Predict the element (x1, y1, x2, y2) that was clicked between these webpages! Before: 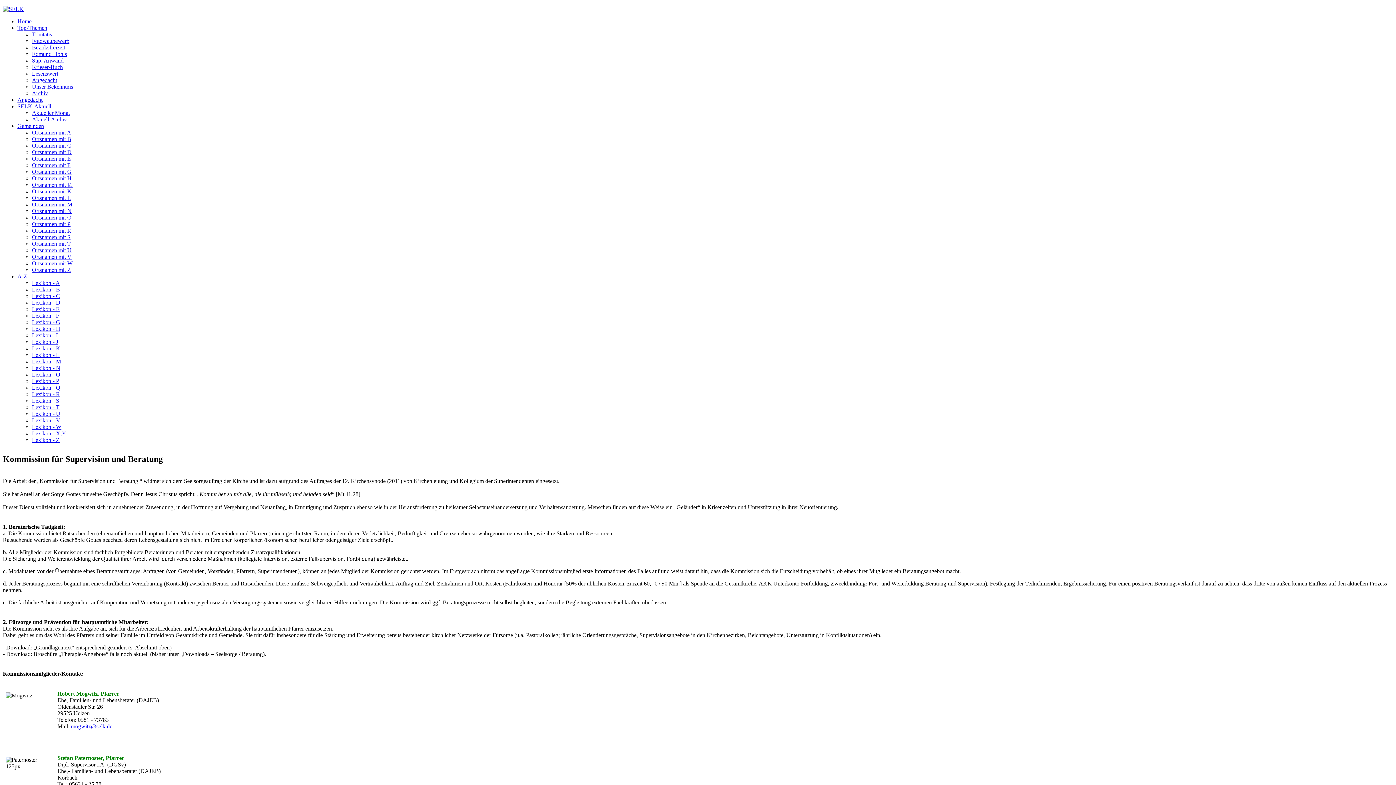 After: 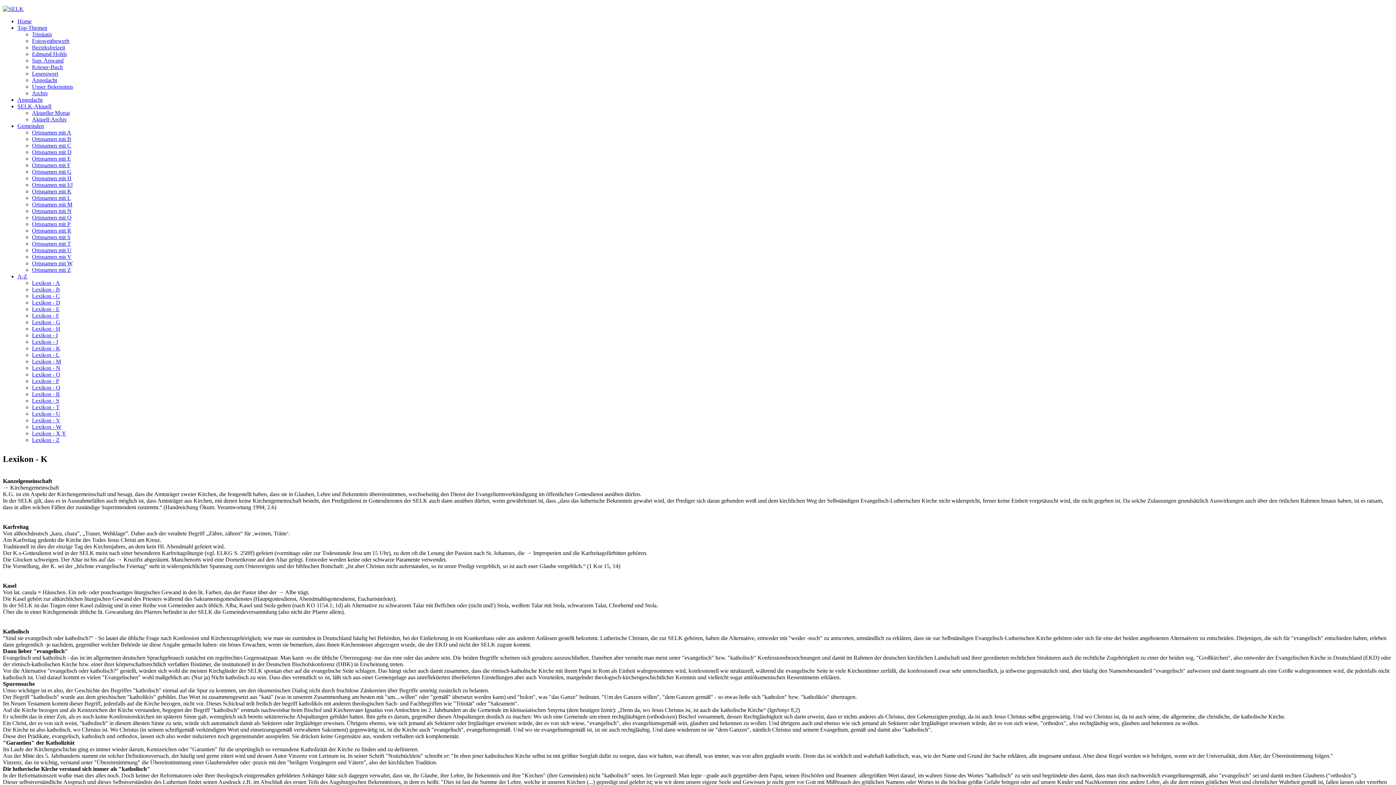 Action: bbox: (32, 345, 60, 351) label: Lexikon - K